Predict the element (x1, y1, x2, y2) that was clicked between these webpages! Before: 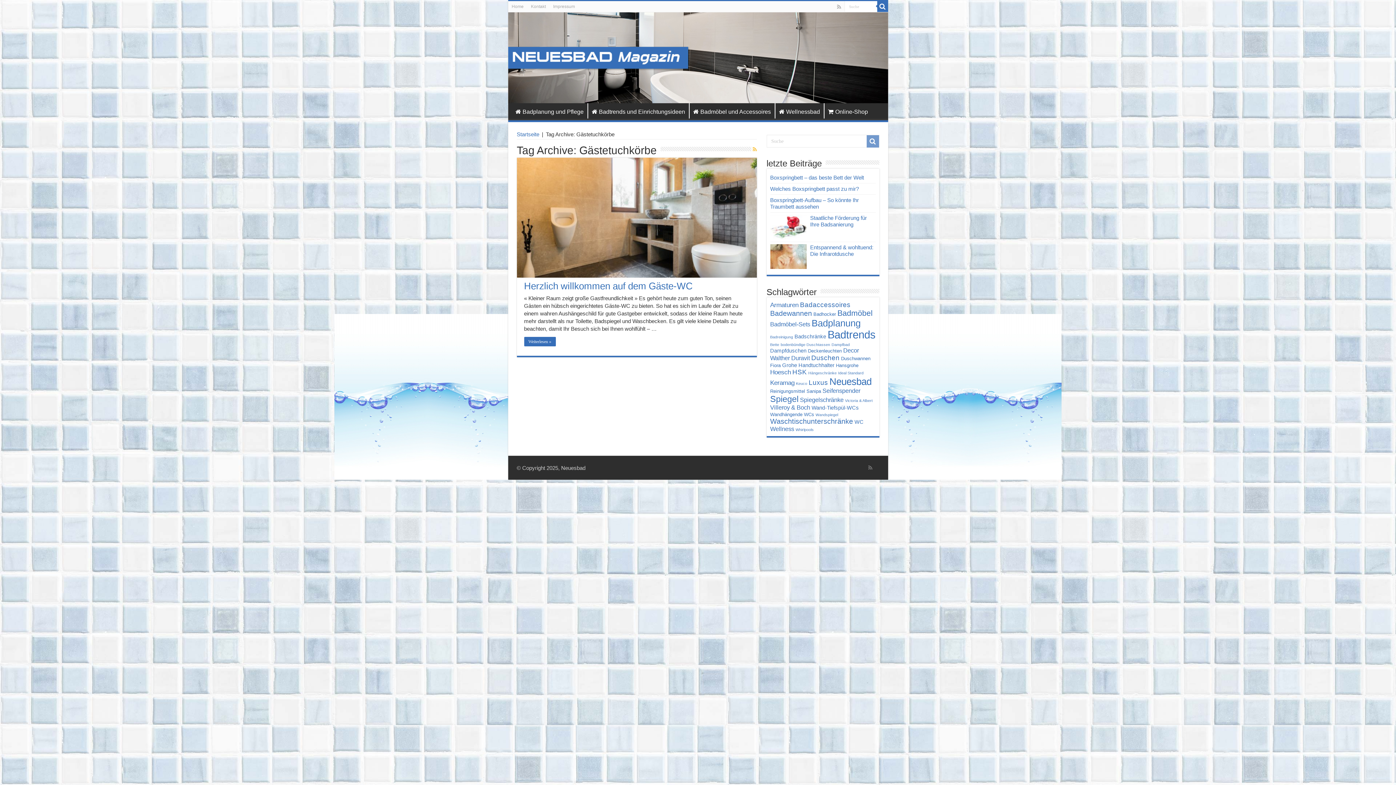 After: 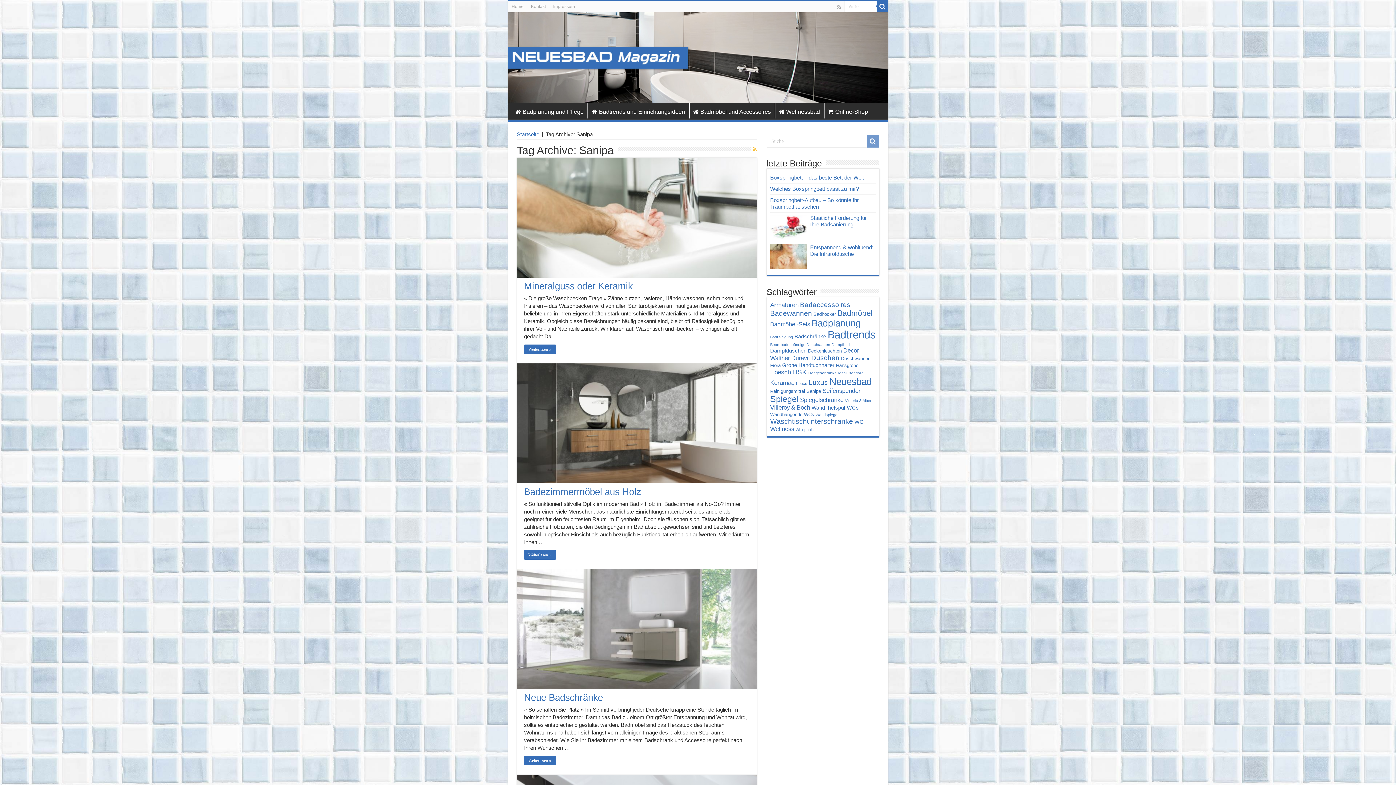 Action: bbox: (806, 388, 821, 394) label: Sanipa (4 Einträge)